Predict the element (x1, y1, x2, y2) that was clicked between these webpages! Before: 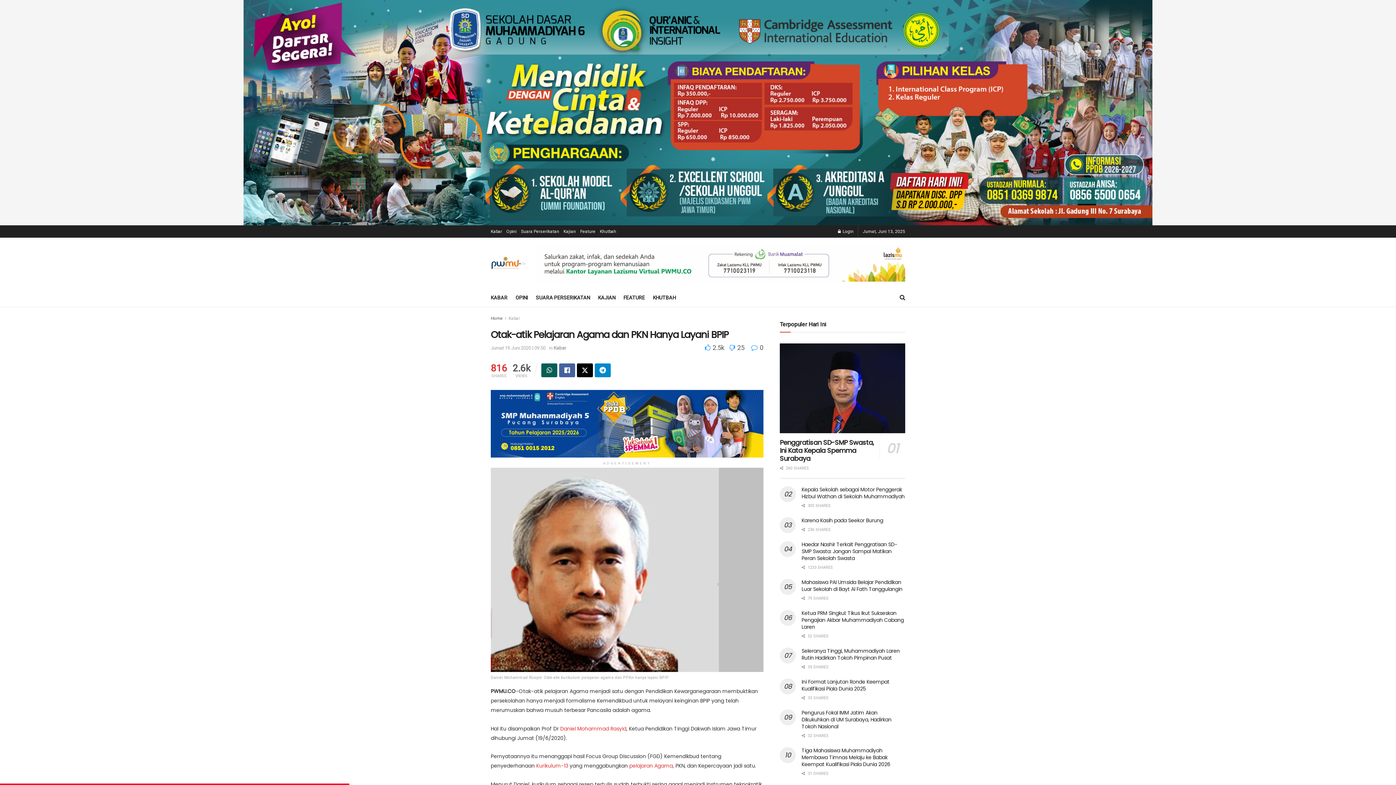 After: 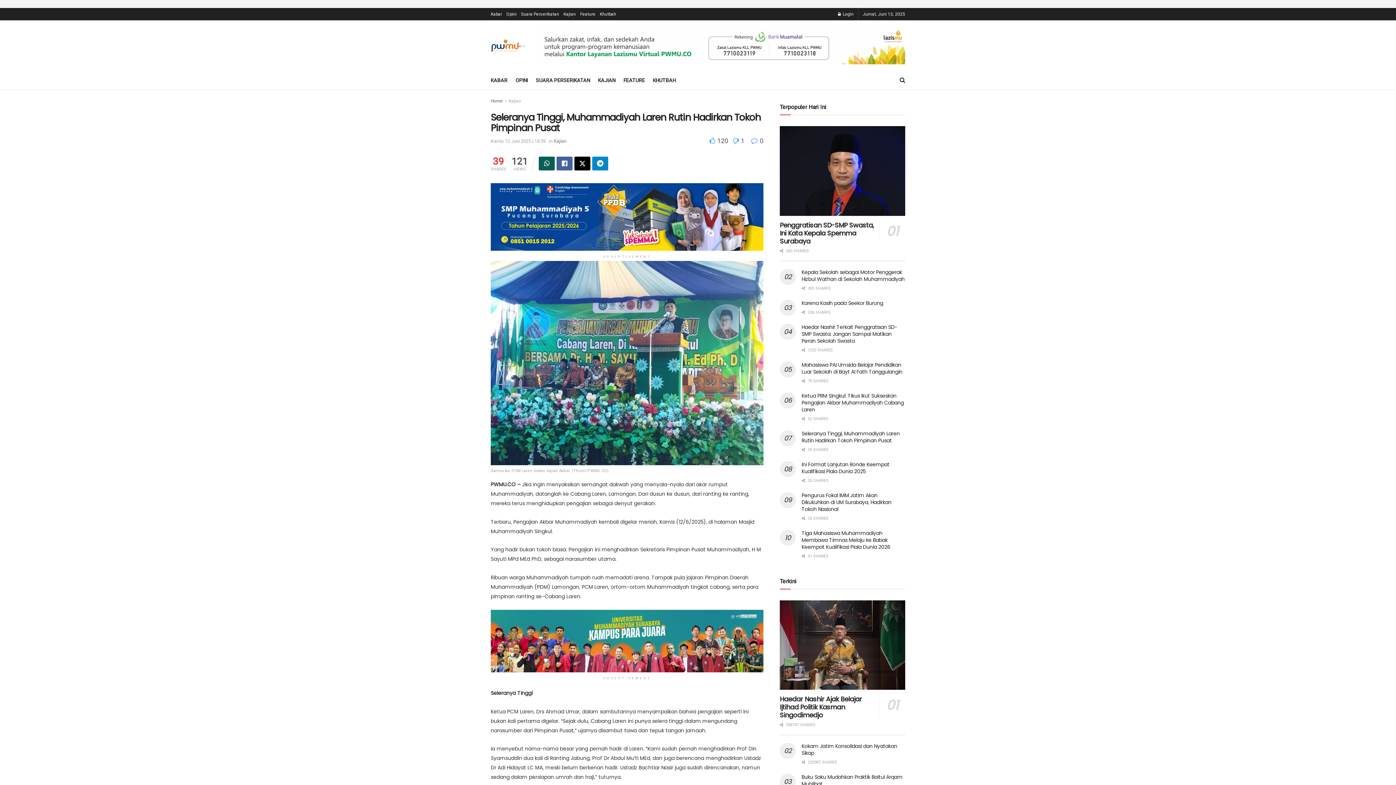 Action: label: Seleranya Tinggi, Muhammadiyah Laren Rutin Hadirkan Tokoh Pimpinan Pusat bbox: (801, 647, 899, 661)